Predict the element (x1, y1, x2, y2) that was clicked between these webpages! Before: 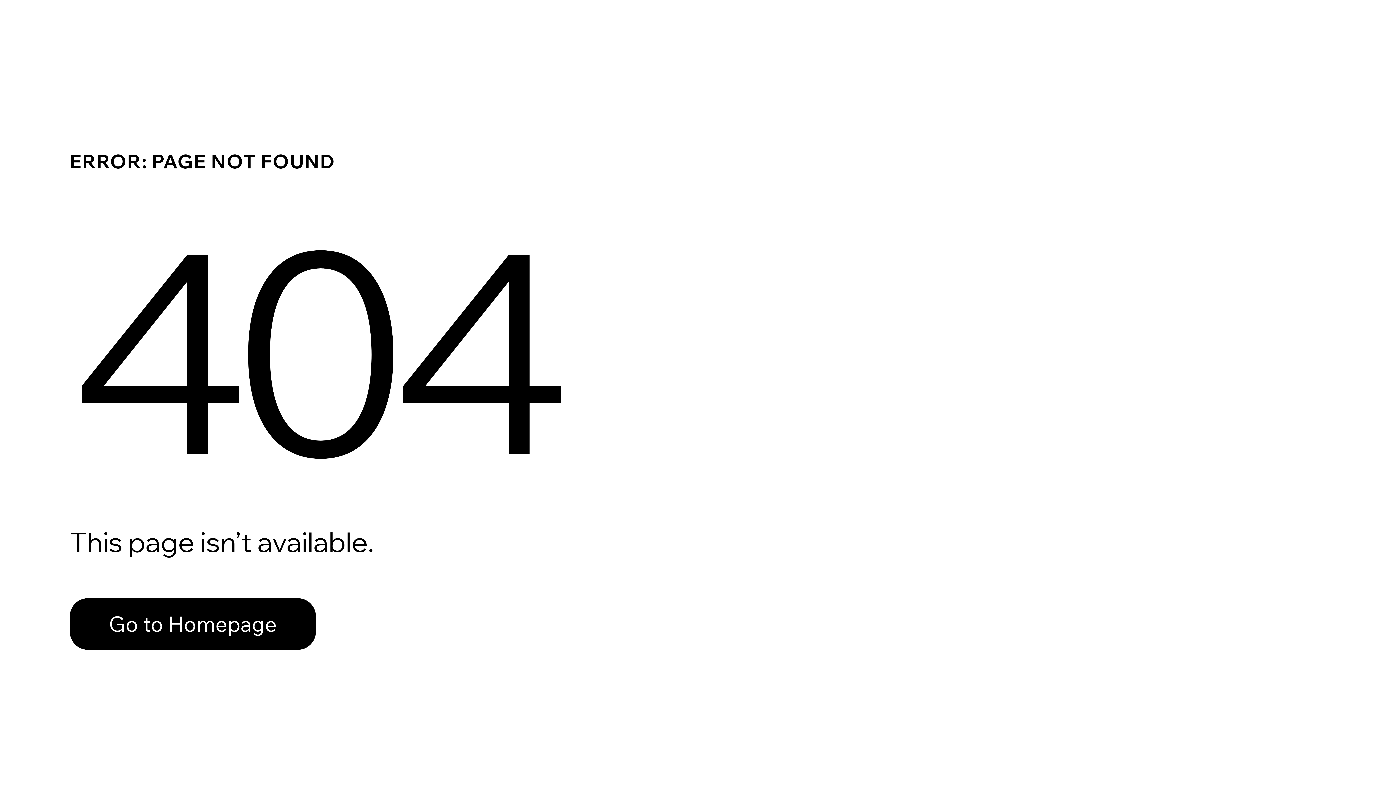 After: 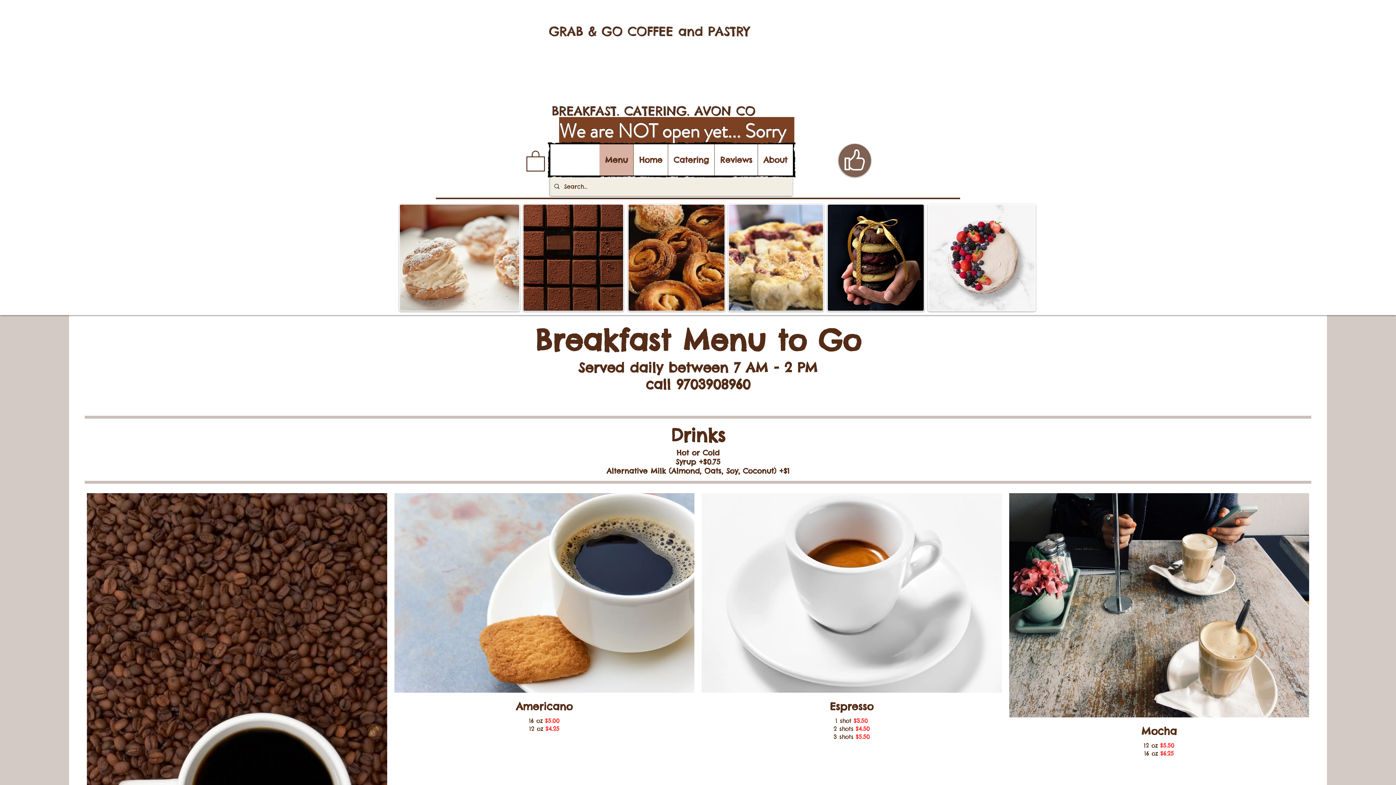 Action: bbox: (69, 582, 768, 659) label: Go to Homepage